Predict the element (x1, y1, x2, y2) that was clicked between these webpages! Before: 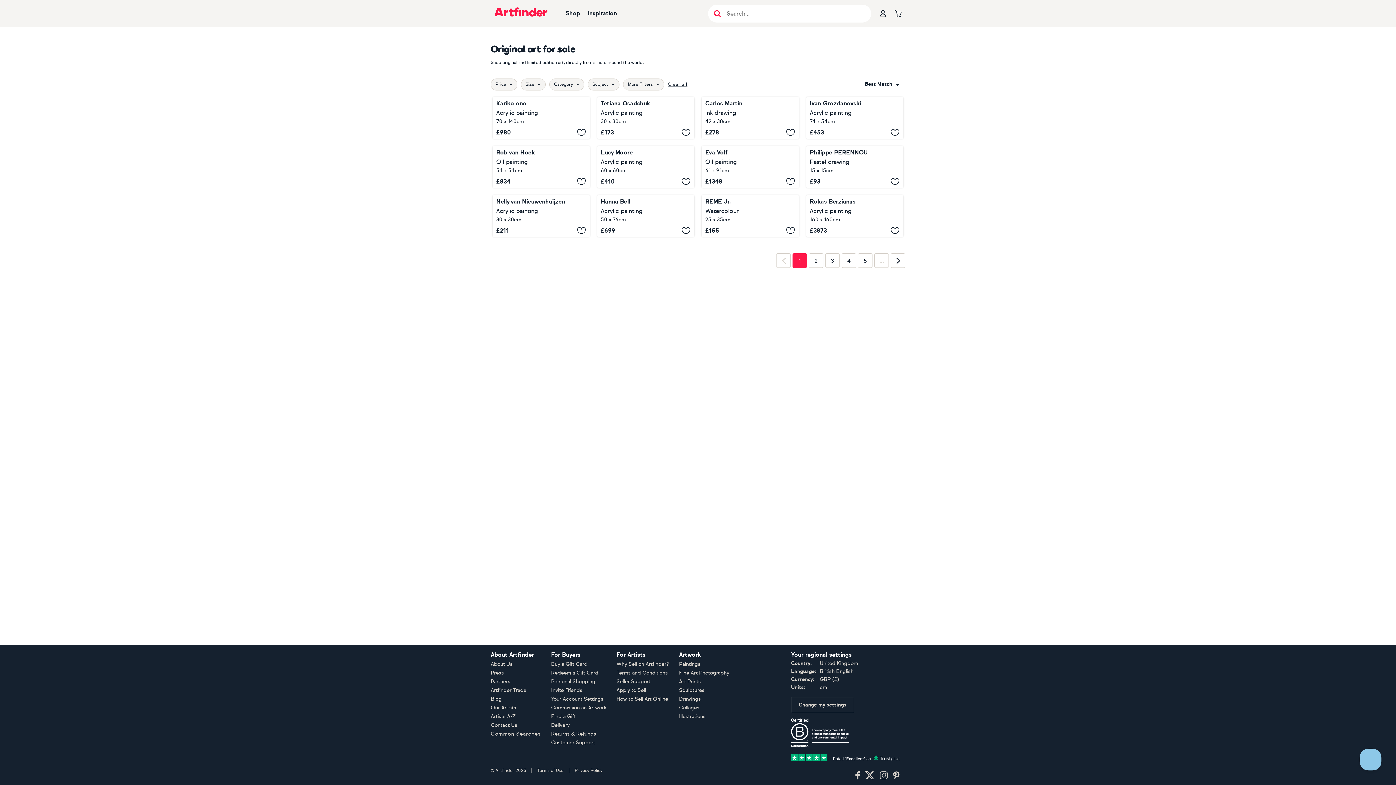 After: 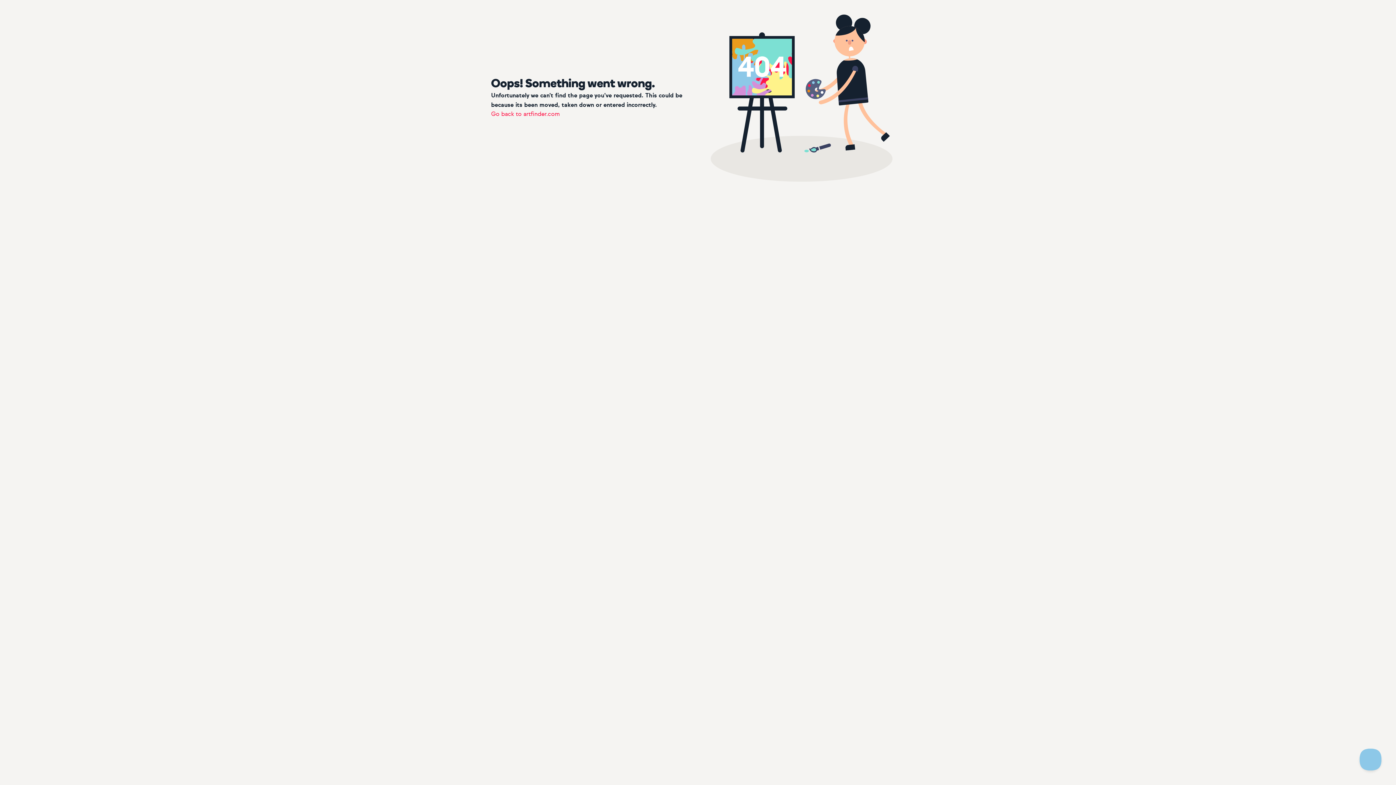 Action: bbox: (786, 127, 795, 137)